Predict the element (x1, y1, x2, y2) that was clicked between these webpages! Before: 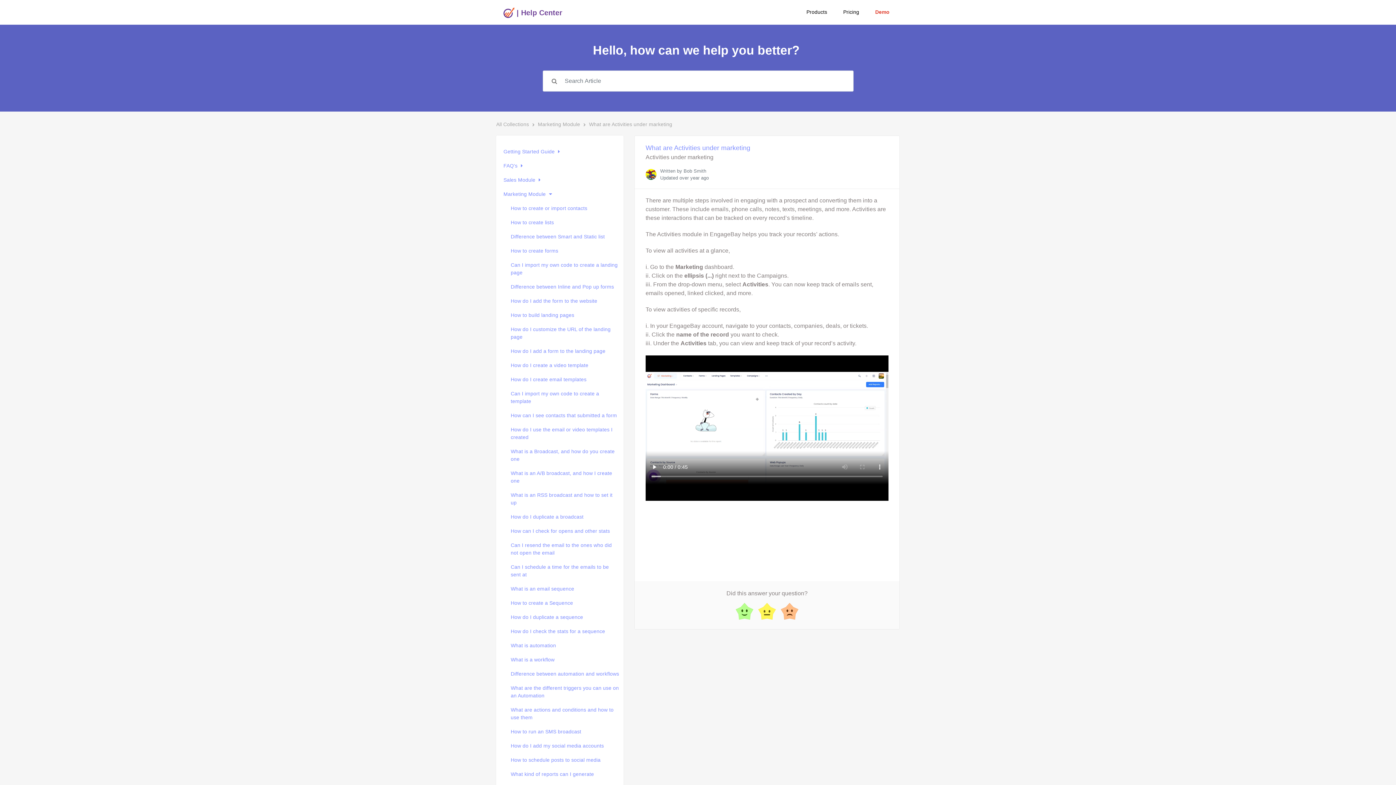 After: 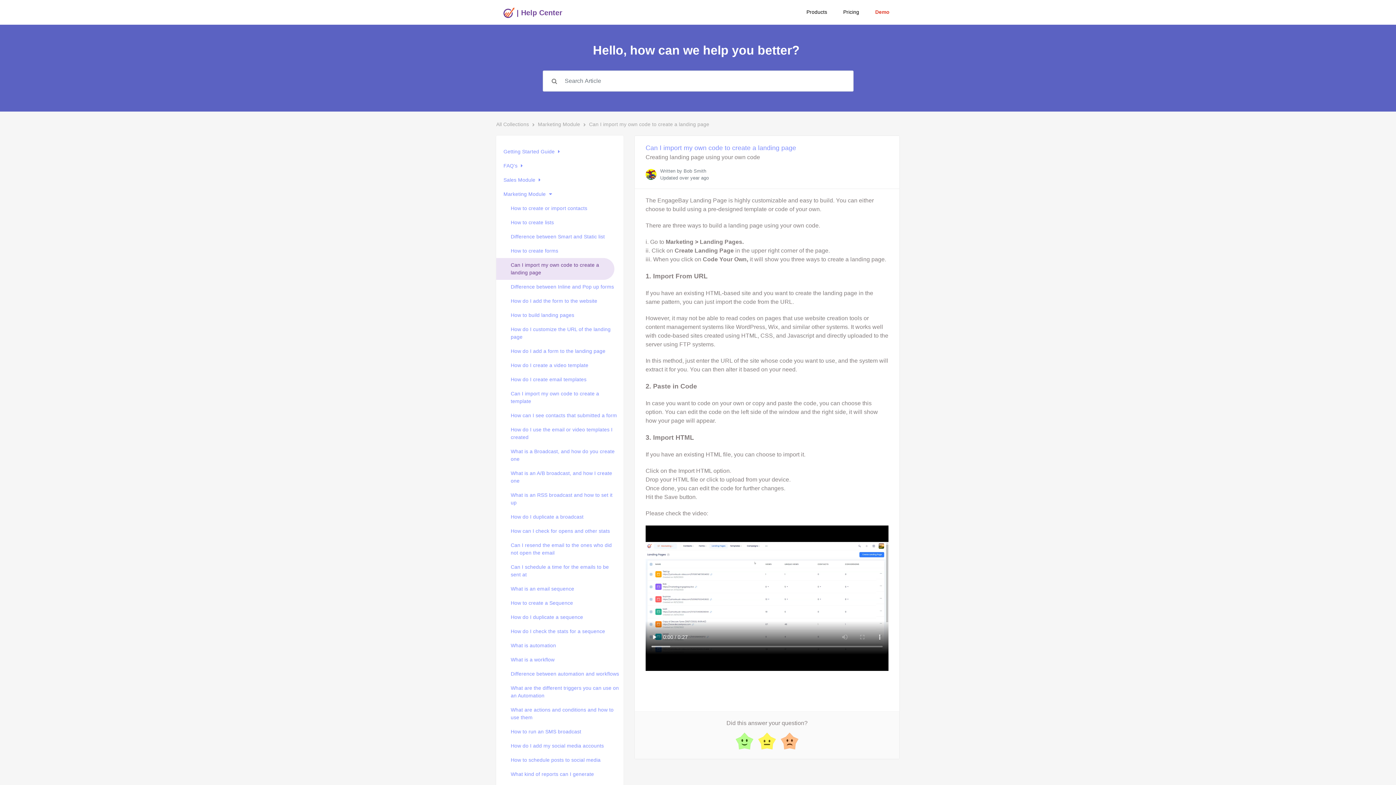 Action: label: Can I import my own code to create a landing page bbox: (496, 258, 623, 279)